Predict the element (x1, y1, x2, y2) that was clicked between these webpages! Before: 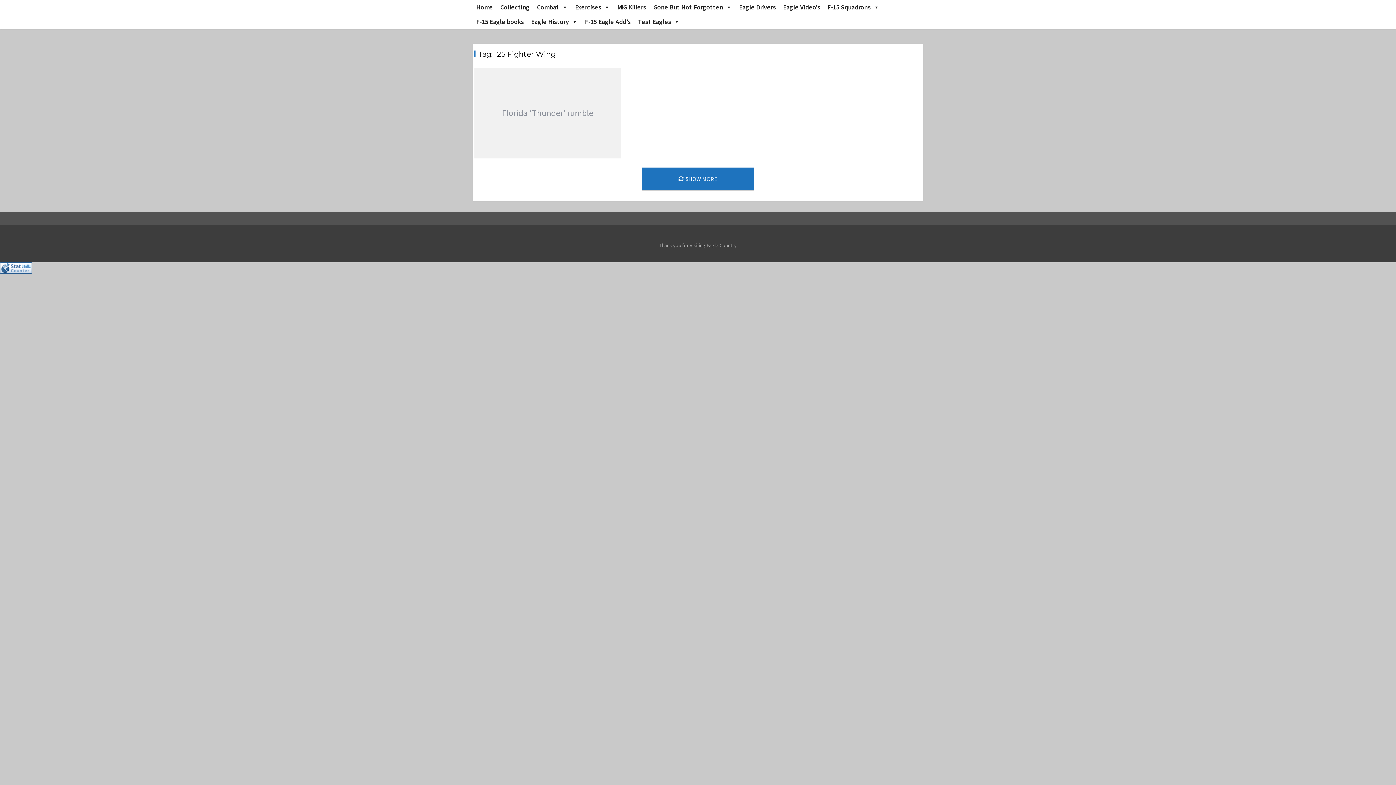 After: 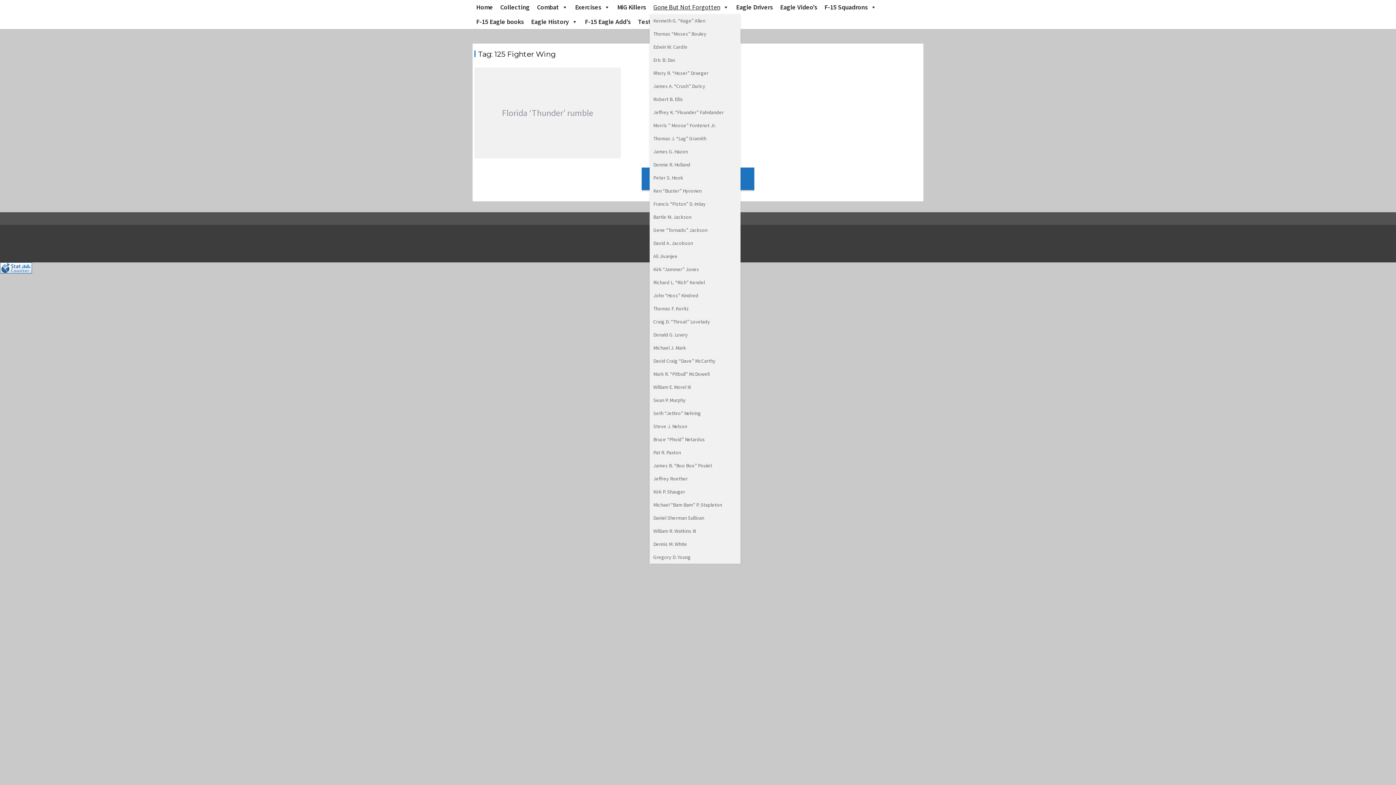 Action: bbox: (649, 0, 735, 14) label: Gone But Not Forgotten